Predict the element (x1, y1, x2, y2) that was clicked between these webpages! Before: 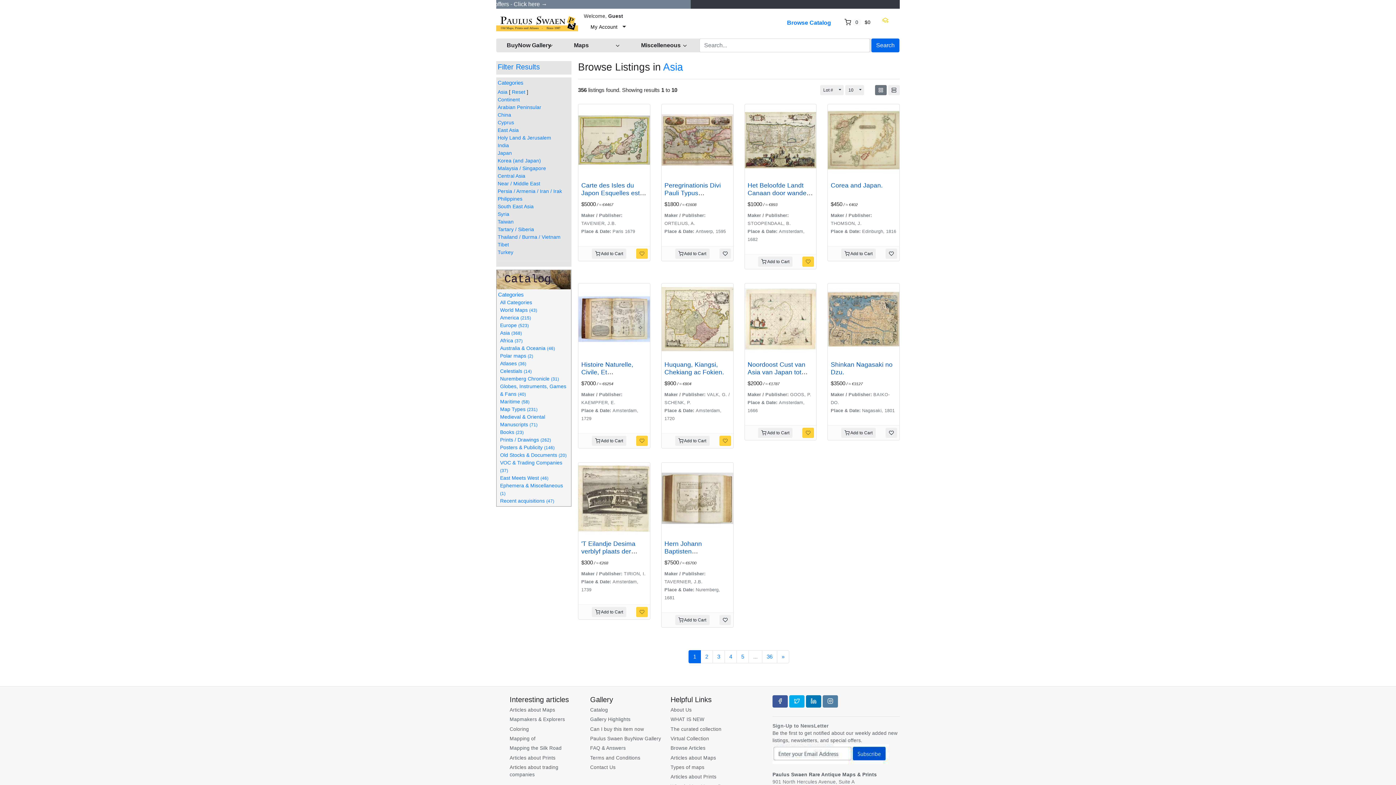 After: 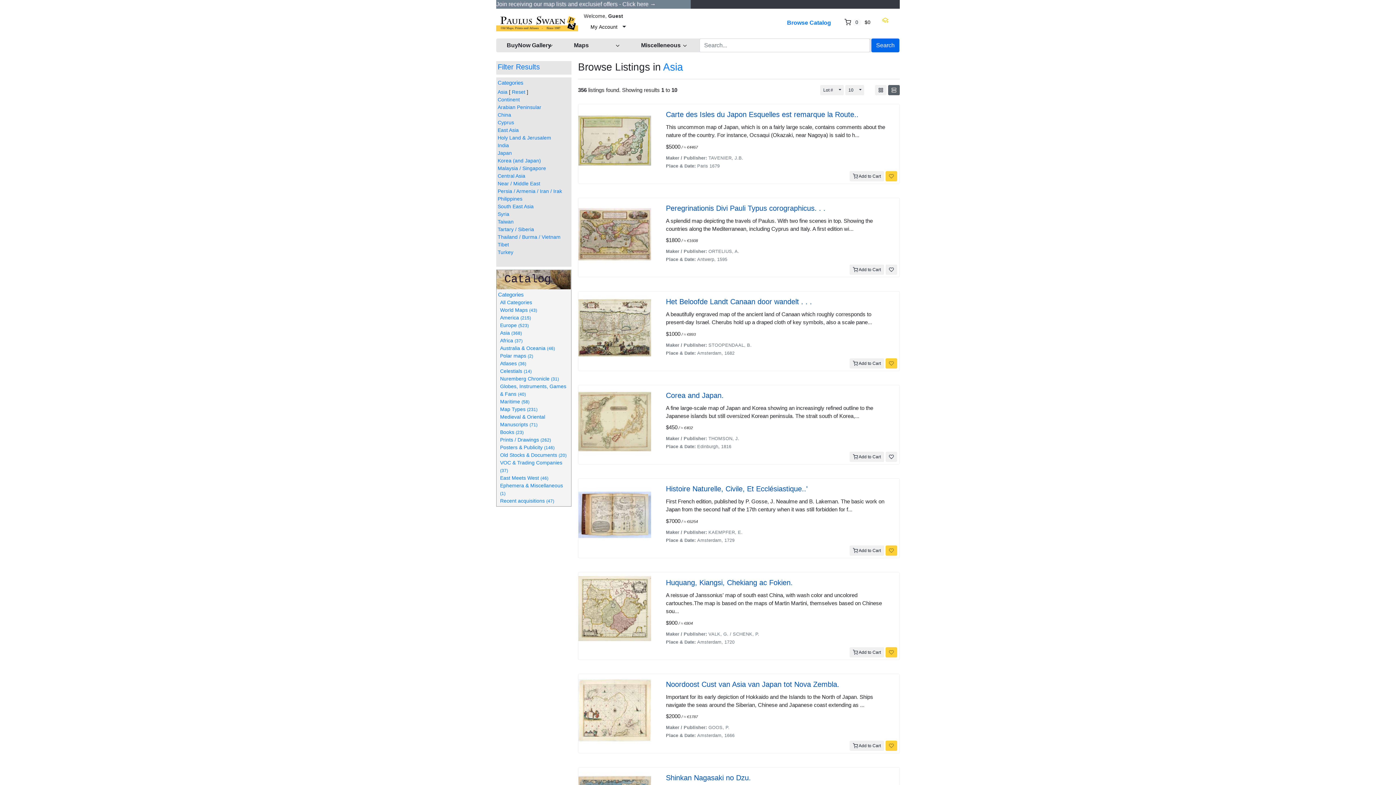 Action: bbox: (888, 85, 900, 95)